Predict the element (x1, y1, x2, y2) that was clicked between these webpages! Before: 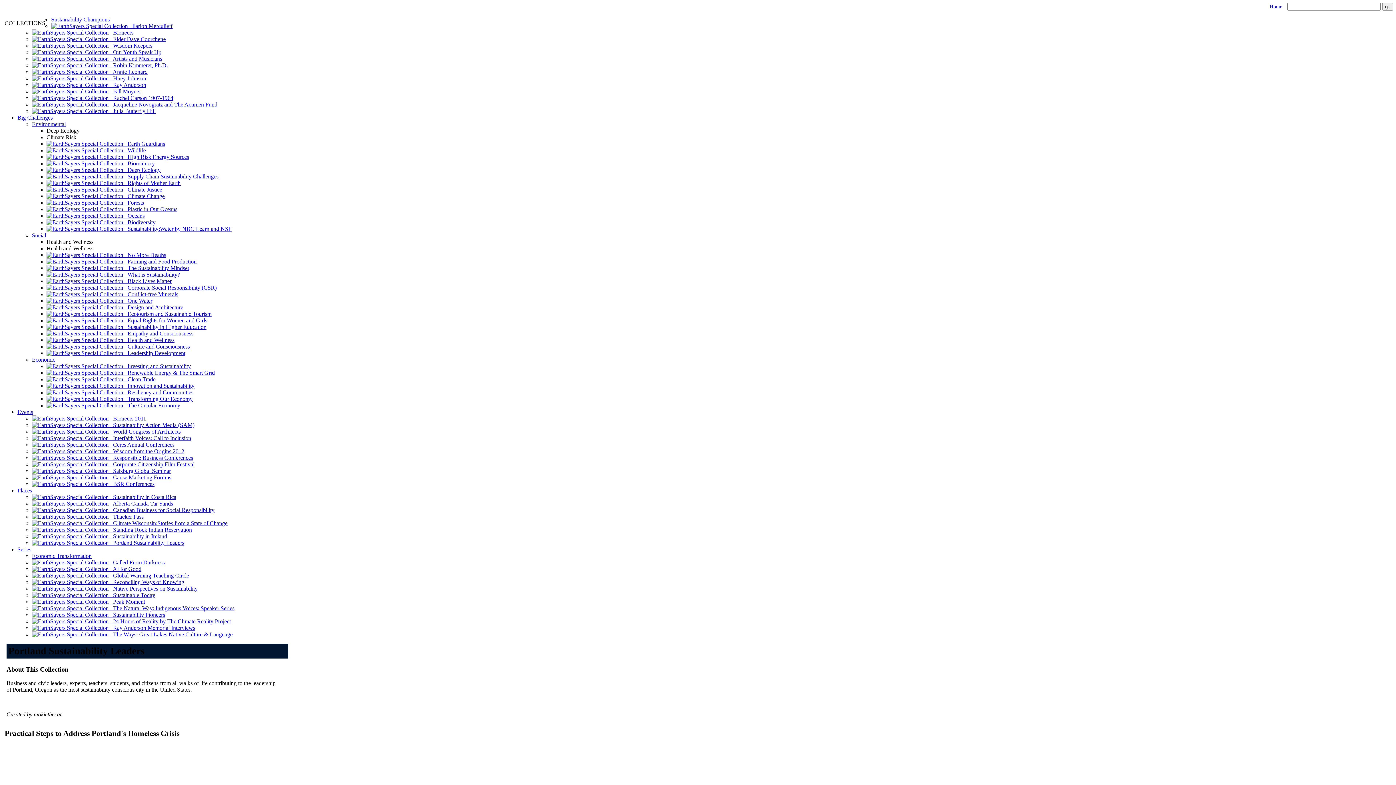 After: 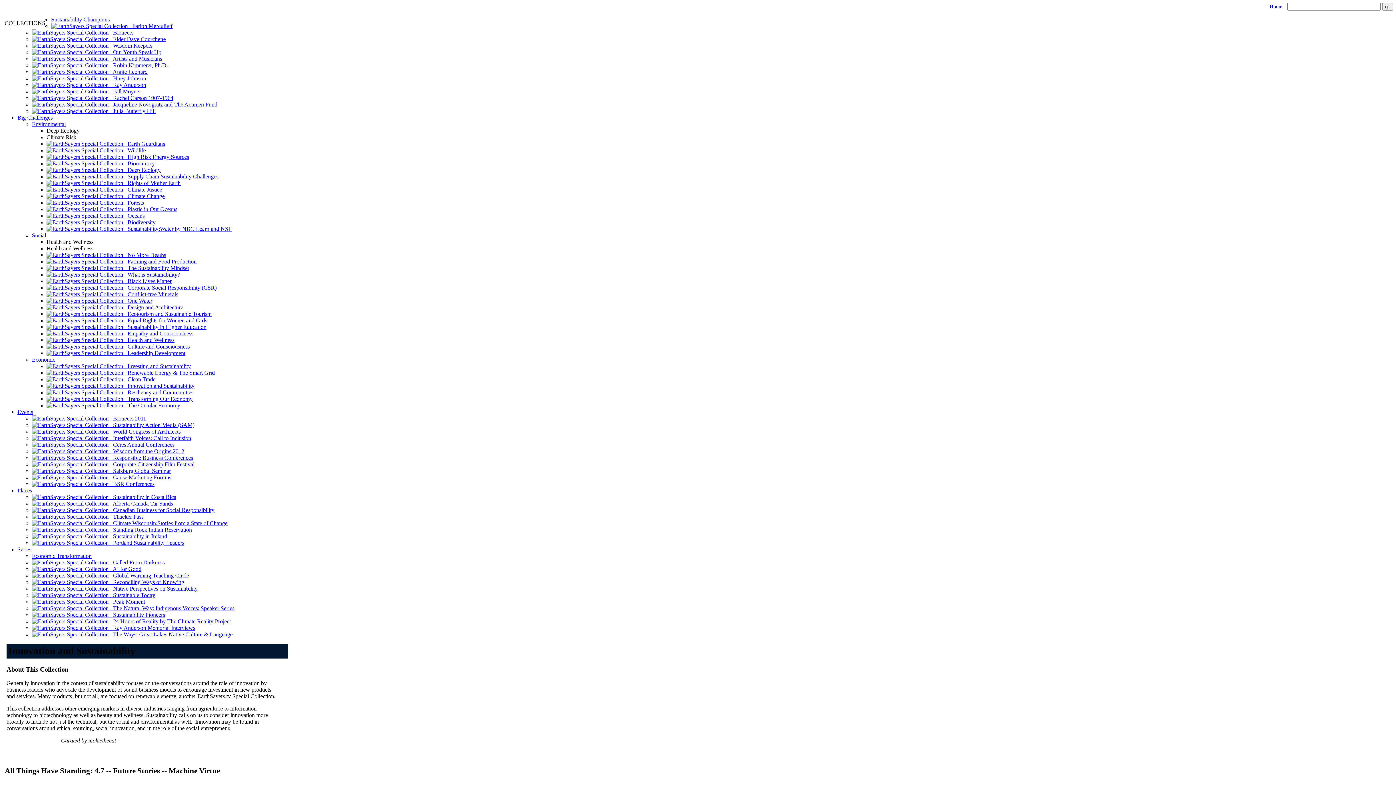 Action: label:    Innovation and Sustainability bbox: (46, 382, 194, 389)